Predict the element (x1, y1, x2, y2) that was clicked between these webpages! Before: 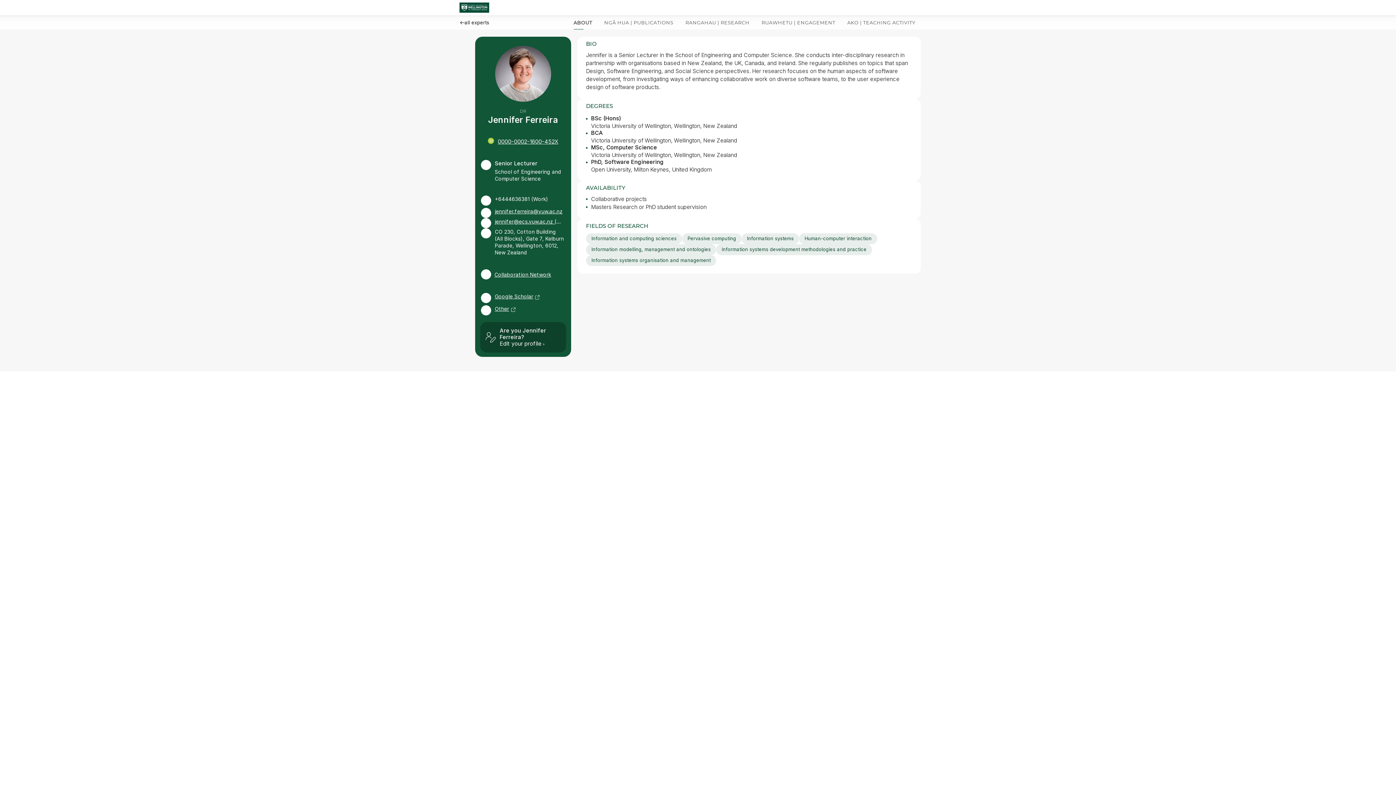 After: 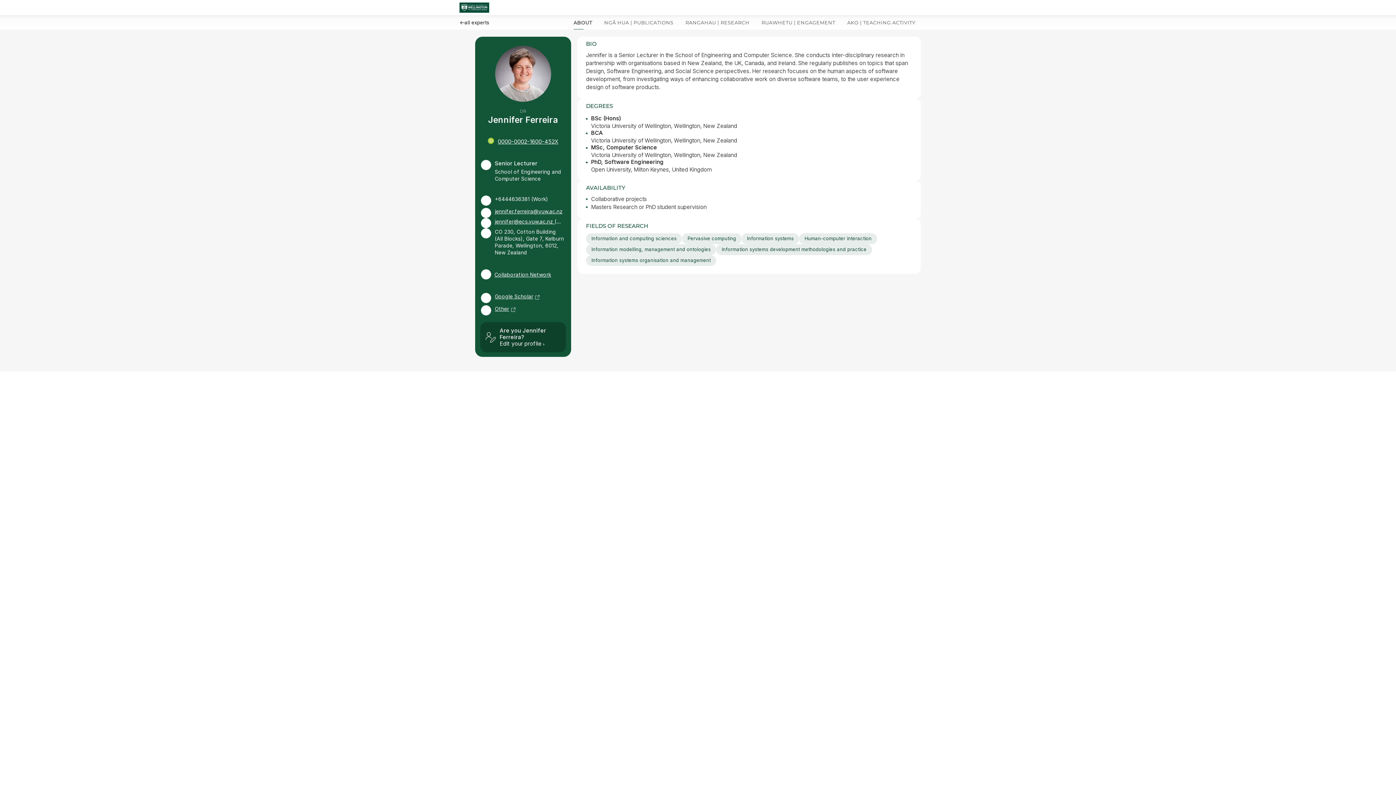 Action: label: Google Scholar⁠ bbox: (494, 293, 540, 299)